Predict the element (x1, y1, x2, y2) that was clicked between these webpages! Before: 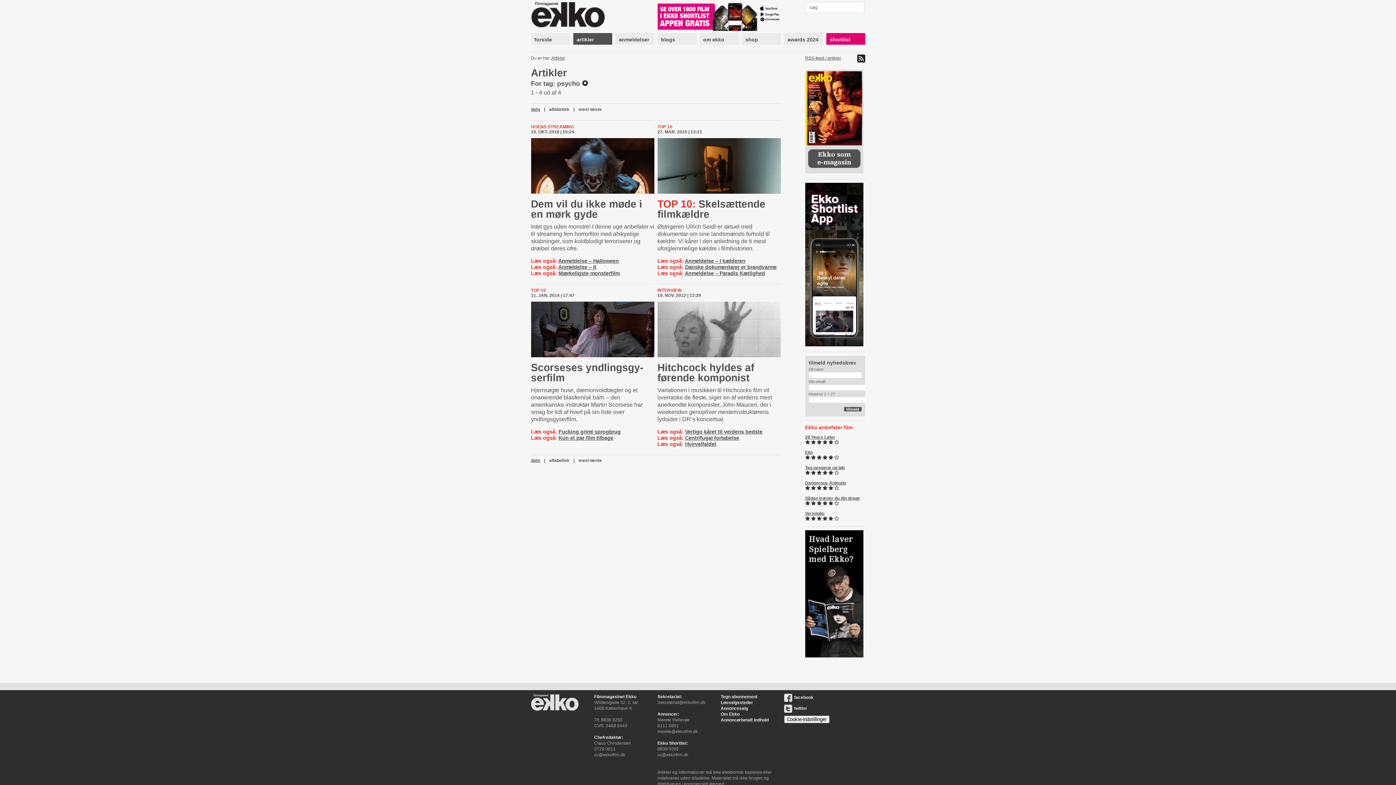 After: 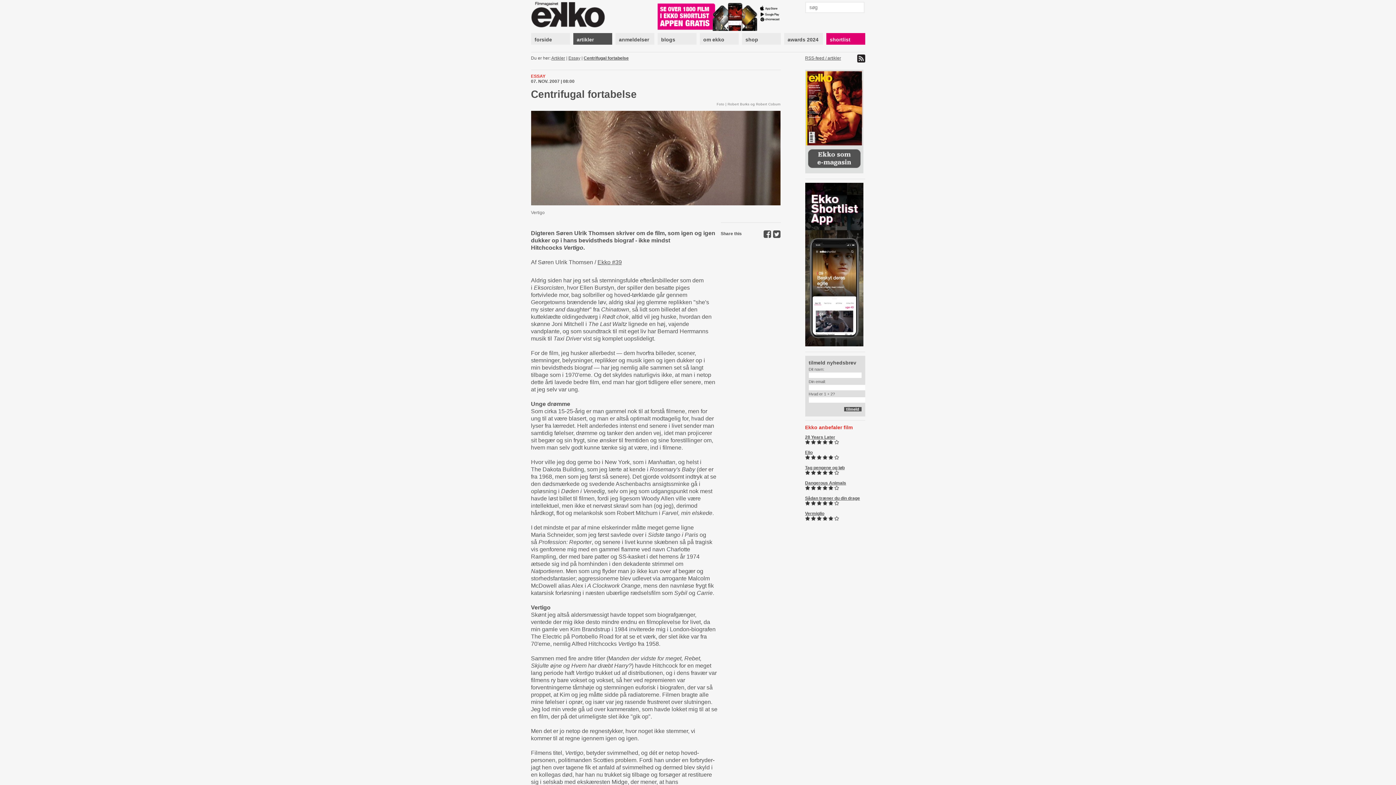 Action: label: Centrifugal fortabelse bbox: (685, 435, 739, 441)